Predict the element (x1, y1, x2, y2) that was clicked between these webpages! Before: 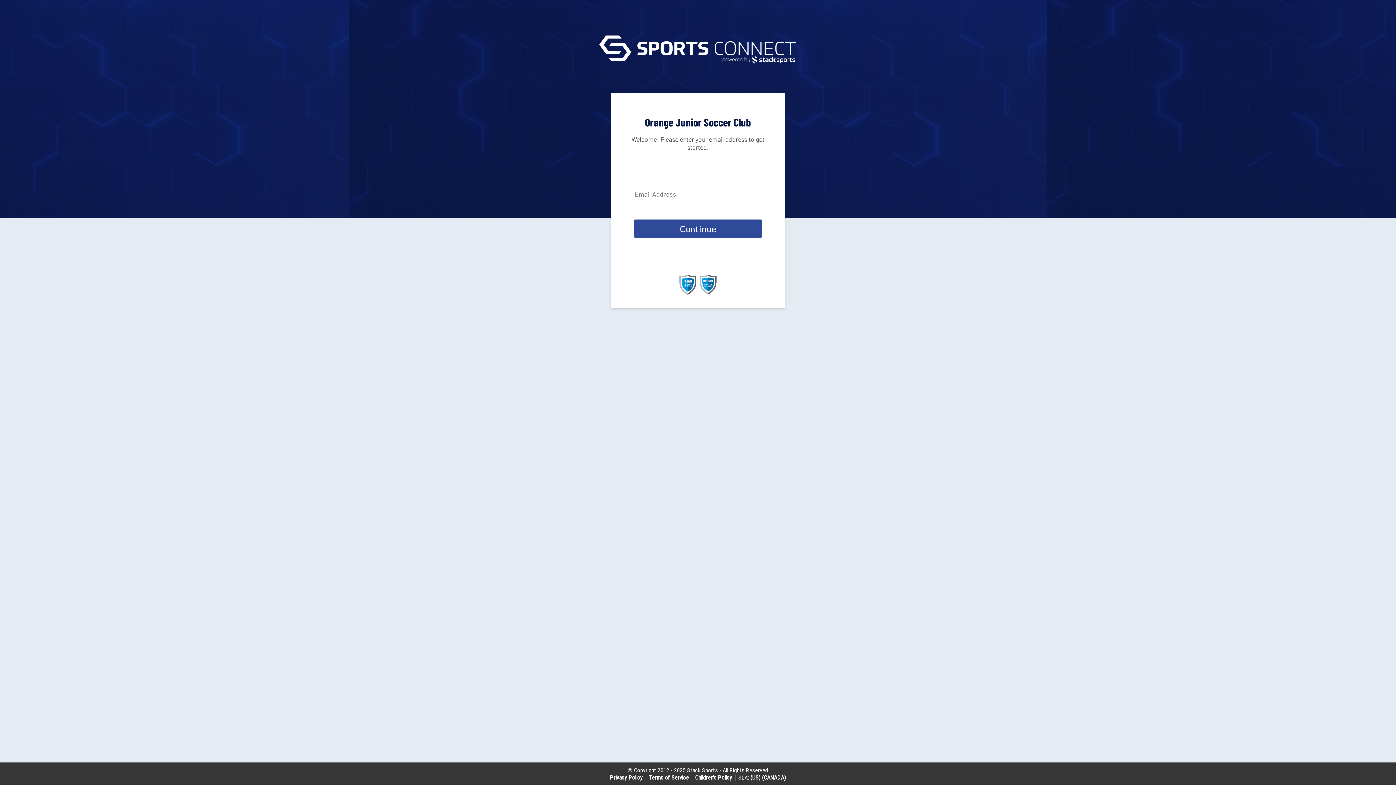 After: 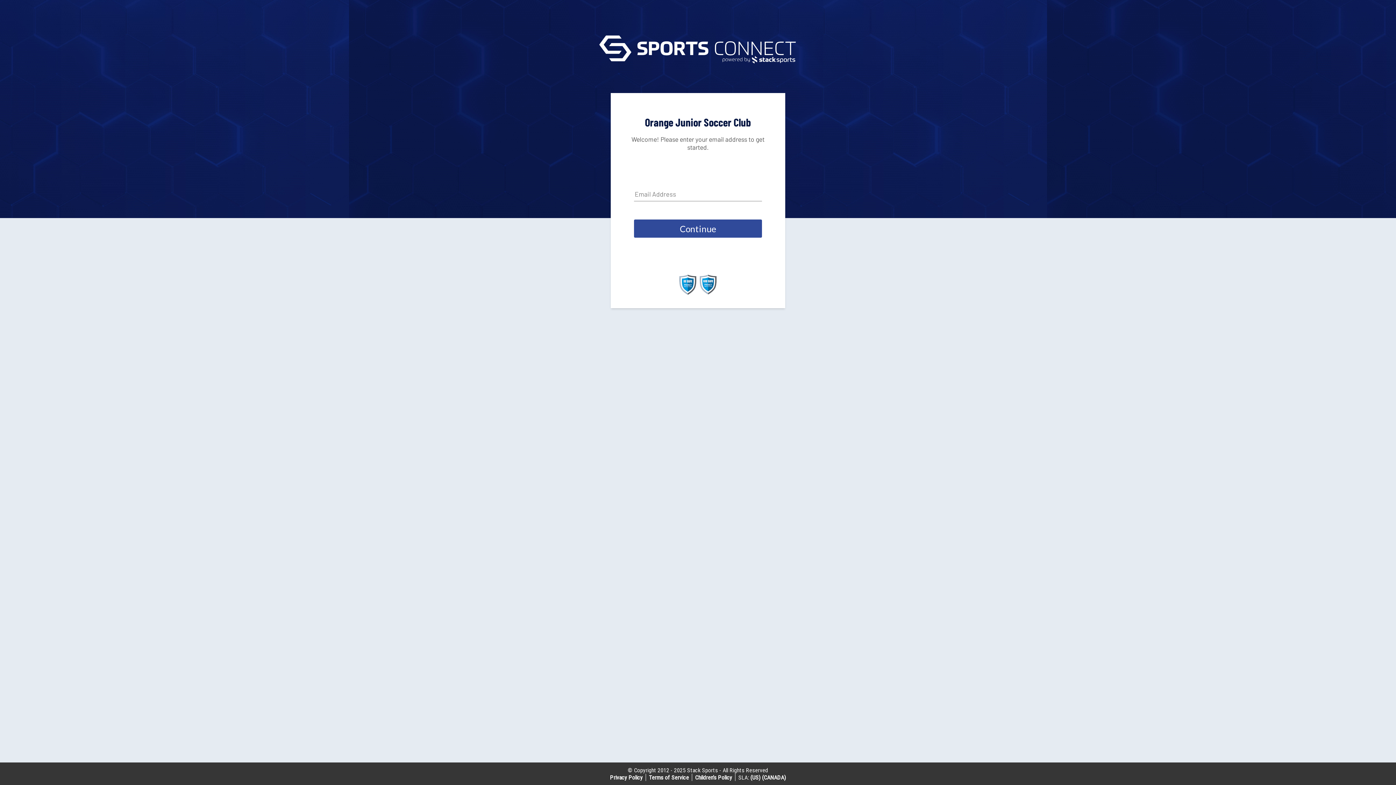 Action: bbox: (649, 774, 689, 781) label: Terms of Service